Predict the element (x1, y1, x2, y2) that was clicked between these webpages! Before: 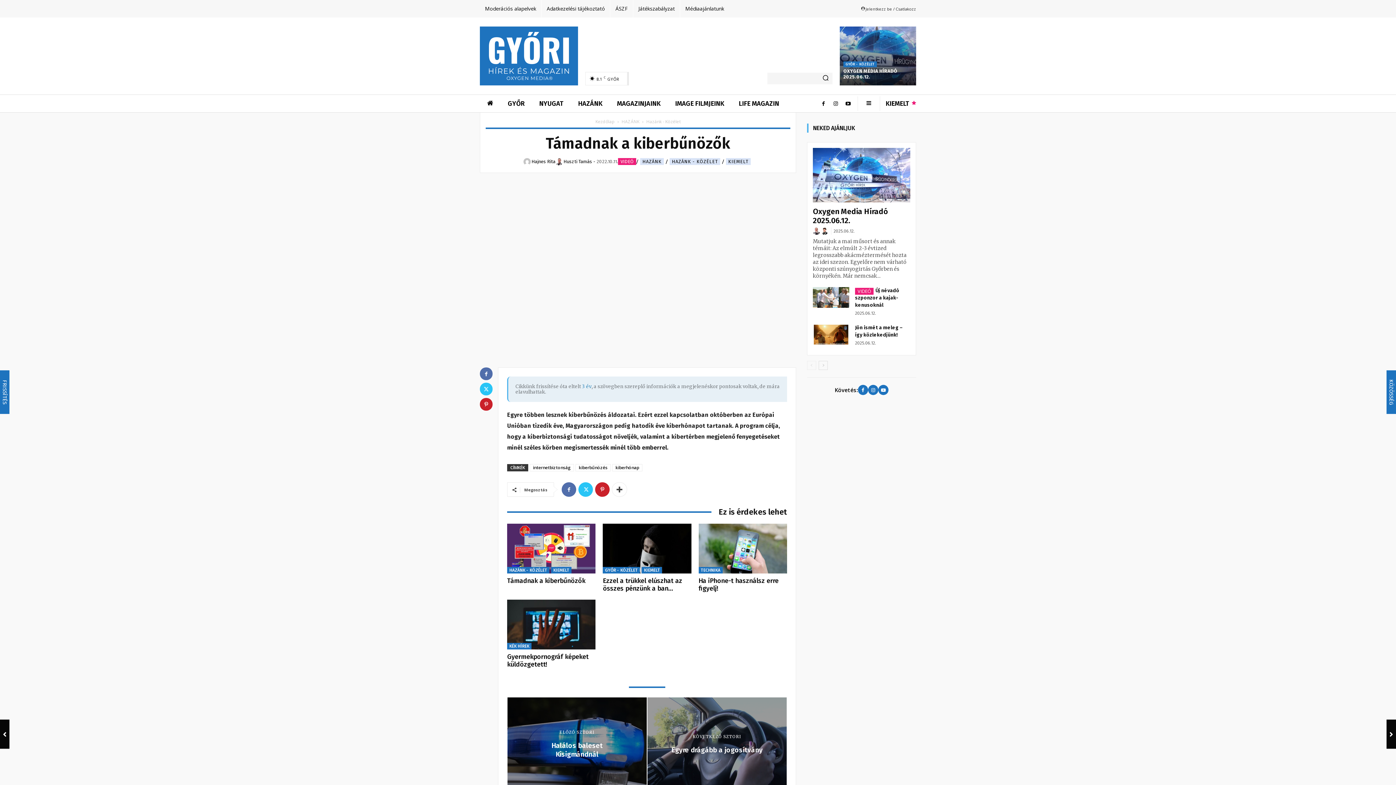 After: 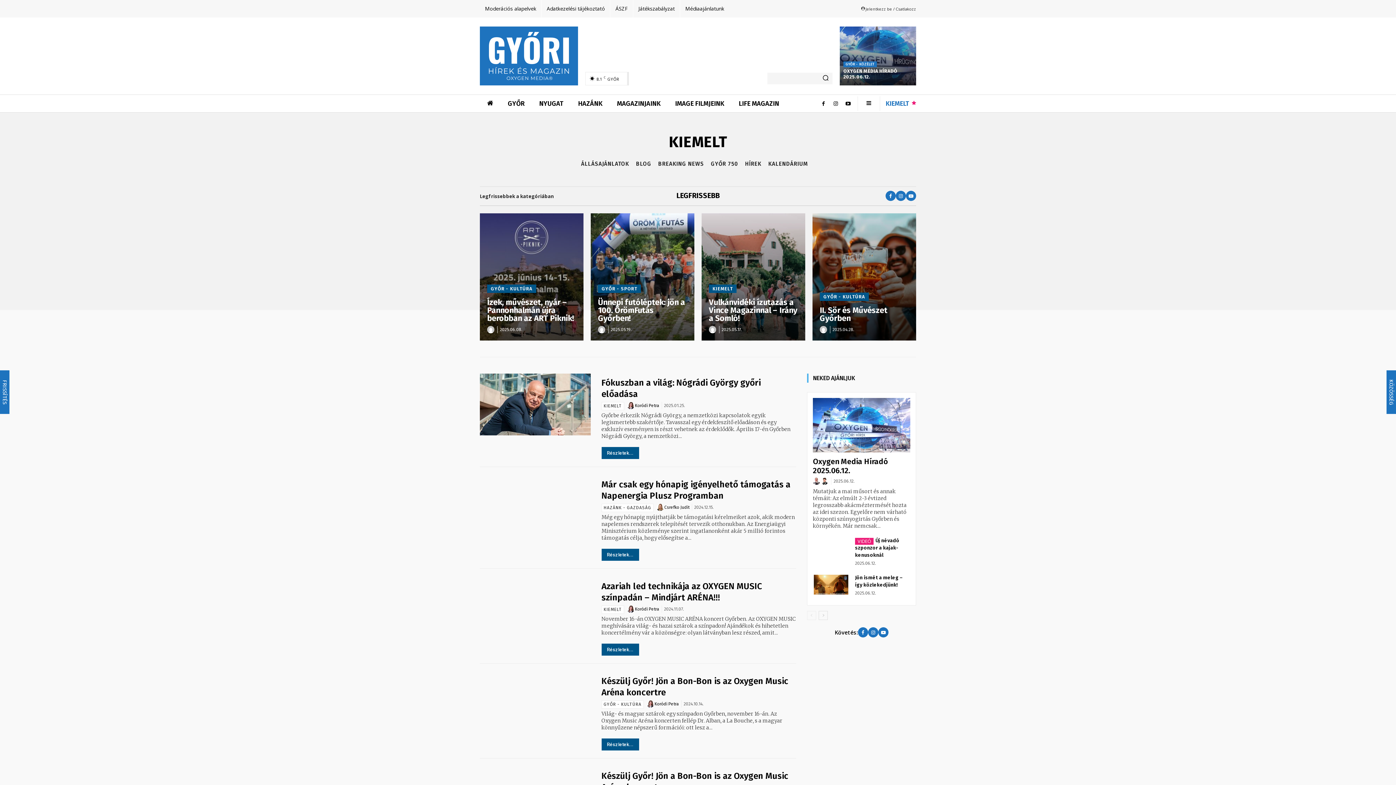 Action: label: KIEMELT bbox: (885, 94, 916, 112)